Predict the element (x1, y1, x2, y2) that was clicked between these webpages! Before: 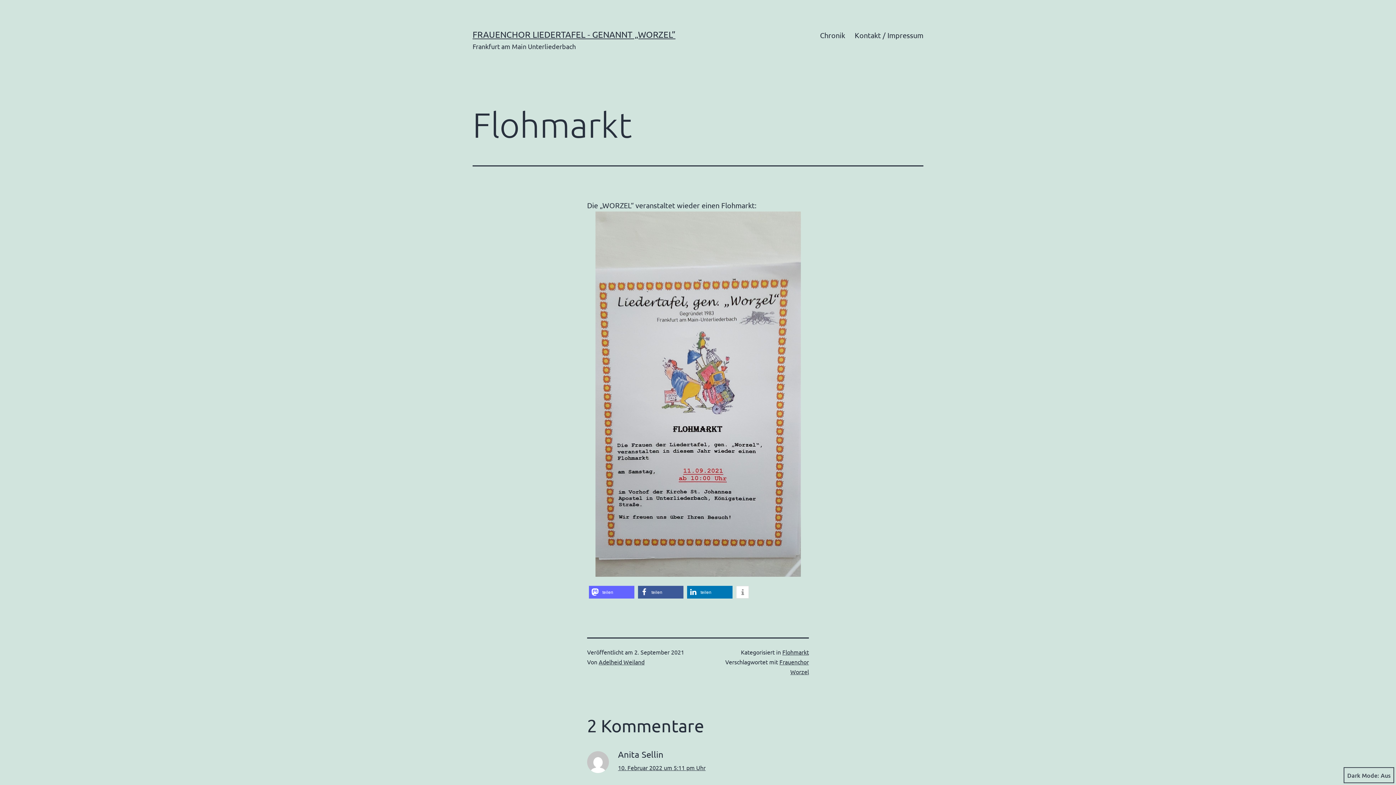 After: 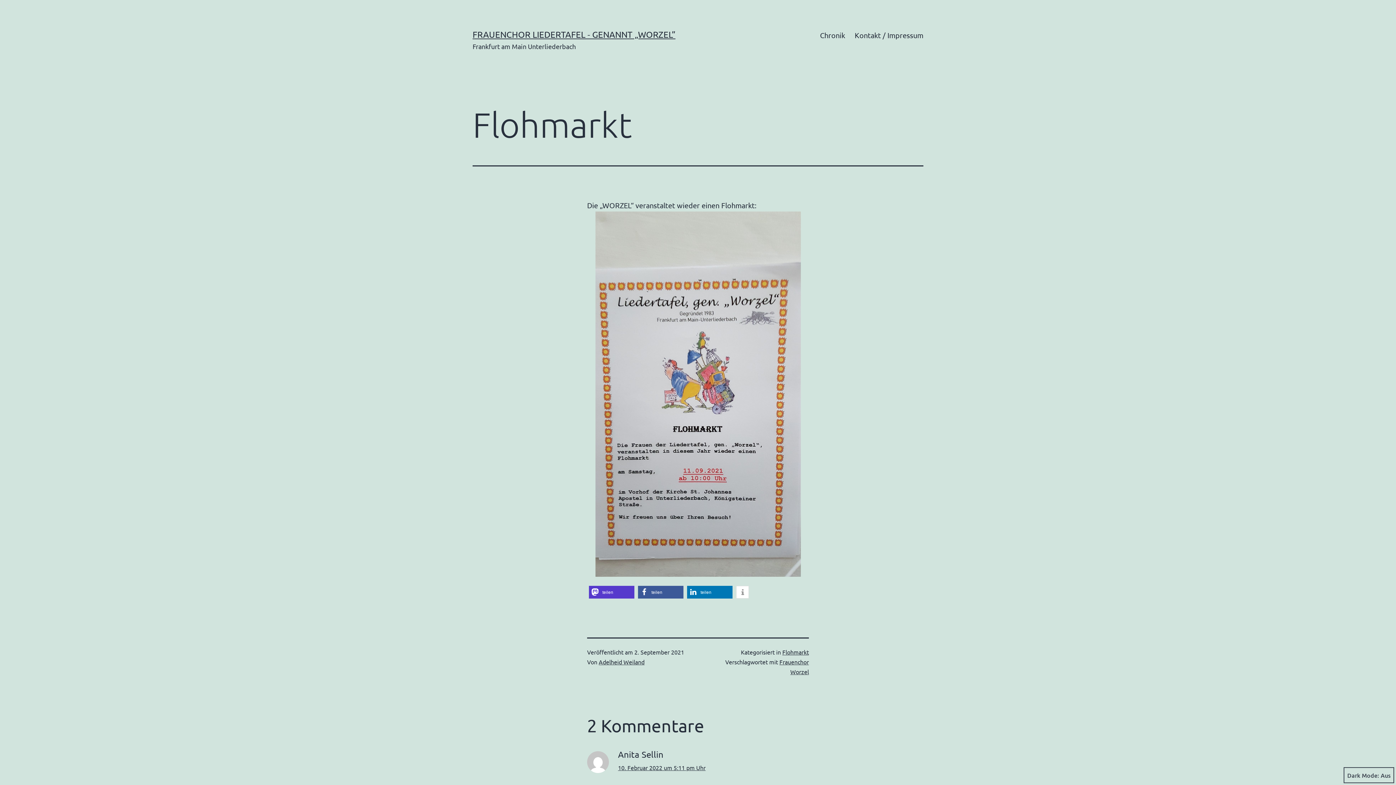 Action: bbox: (589, 586, 634, 598) label: Bei Mastodon teilen